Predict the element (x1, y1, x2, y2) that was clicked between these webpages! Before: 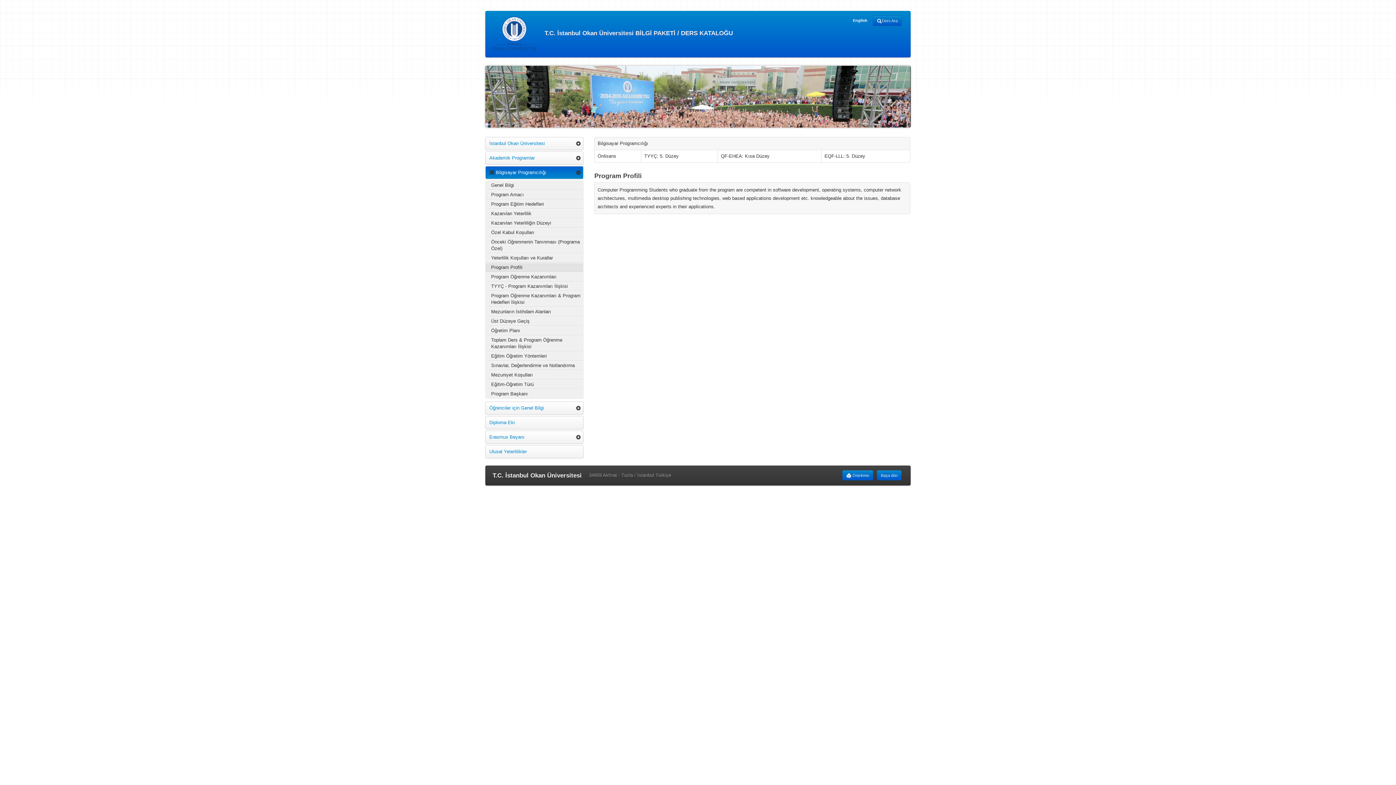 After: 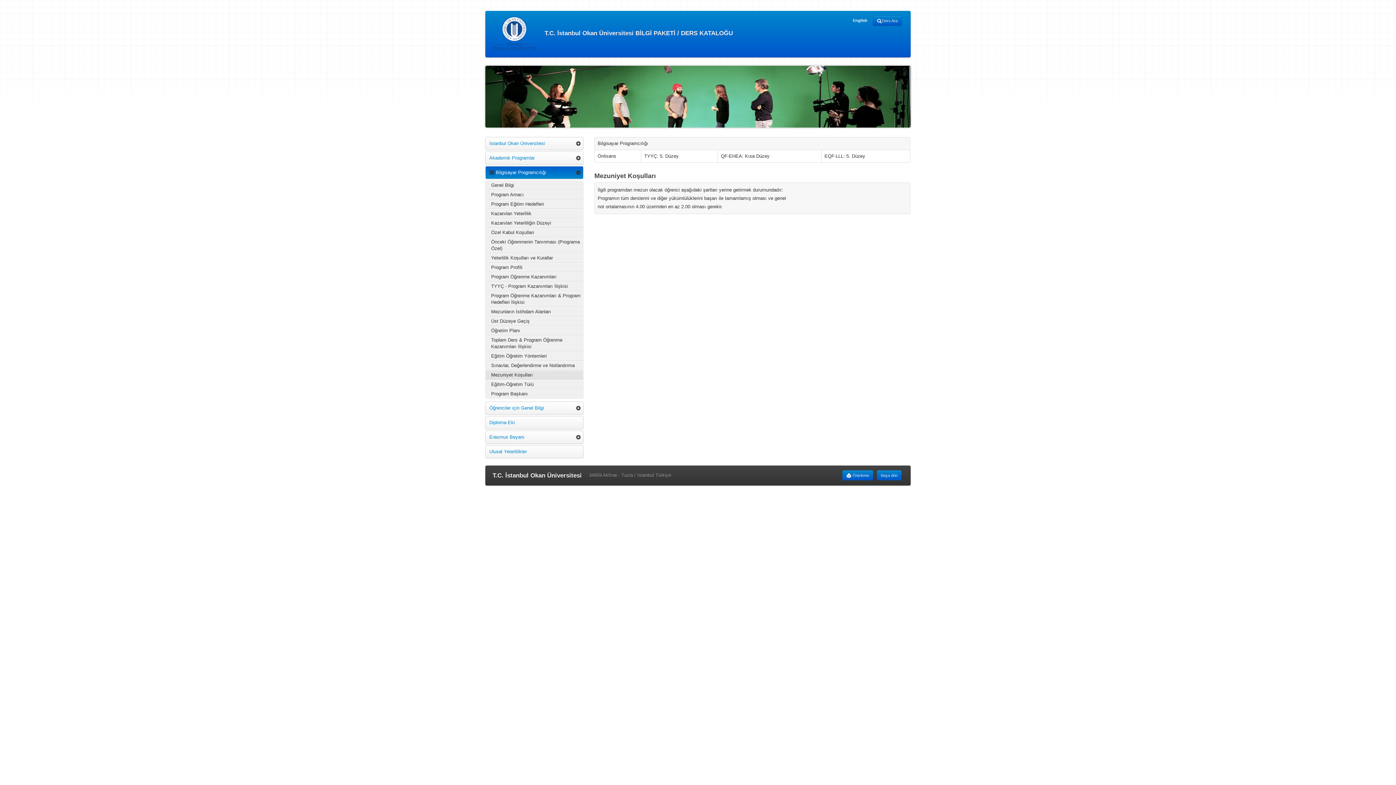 Action: bbox: (485, 370, 583, 379) label: Mezuniyet Koşulları